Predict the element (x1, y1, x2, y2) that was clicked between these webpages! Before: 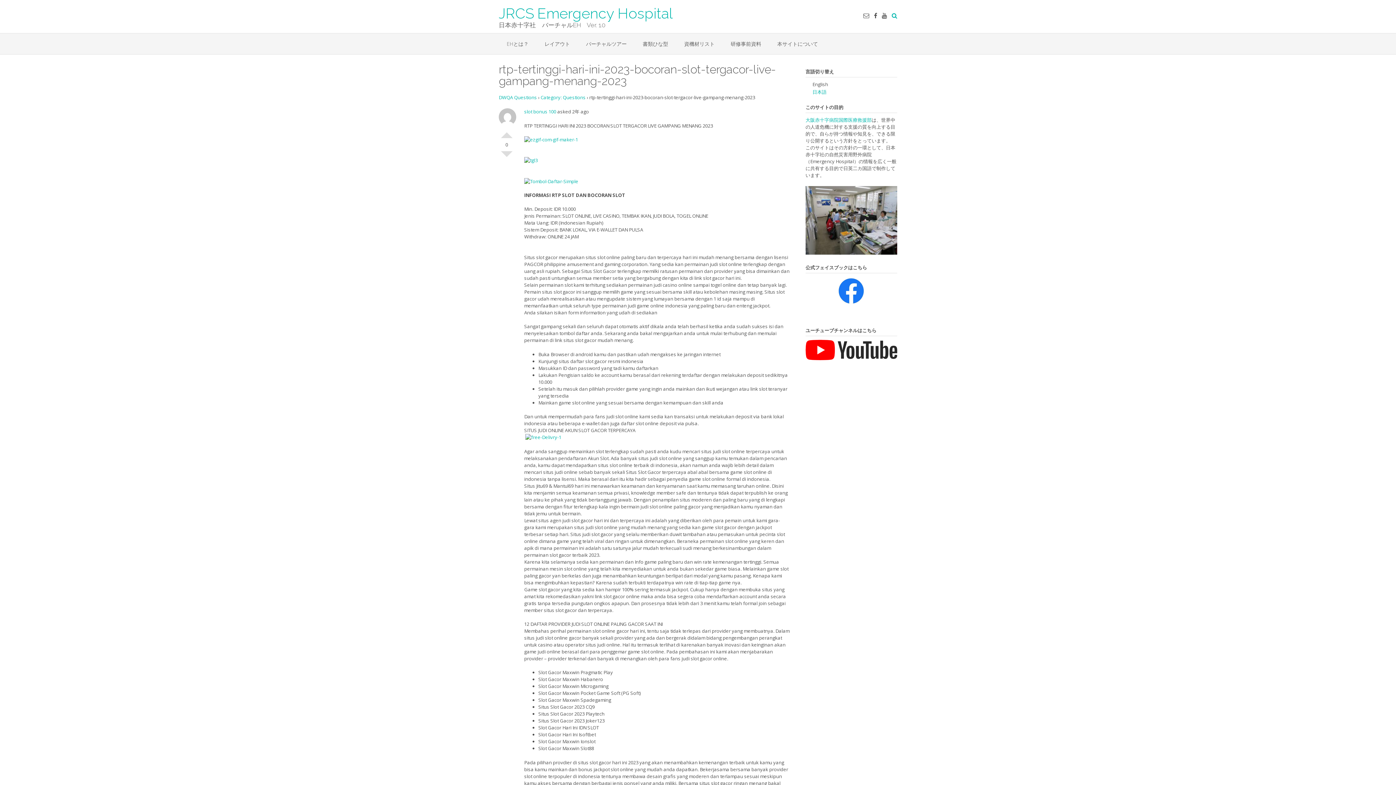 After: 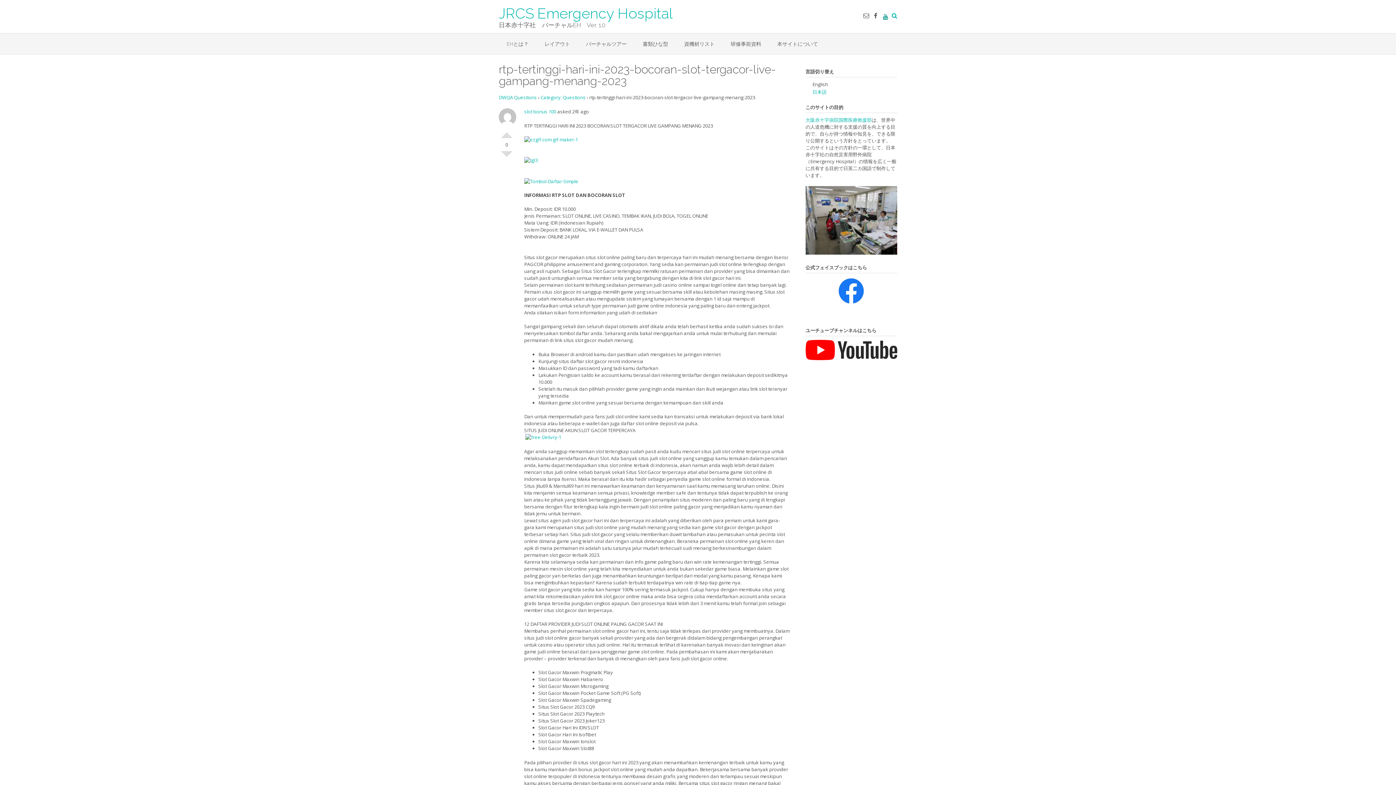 Action: bbox: (882, 11, 887, 19)